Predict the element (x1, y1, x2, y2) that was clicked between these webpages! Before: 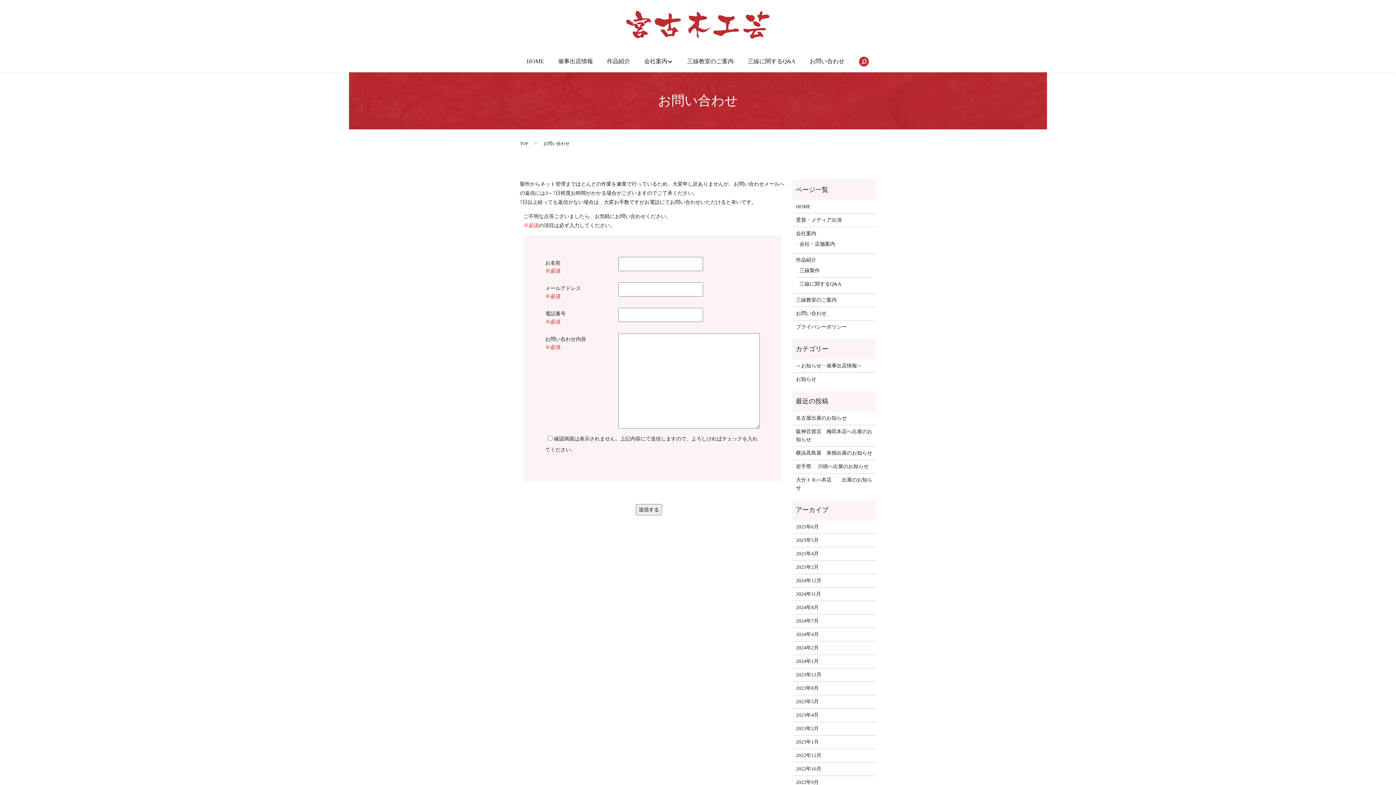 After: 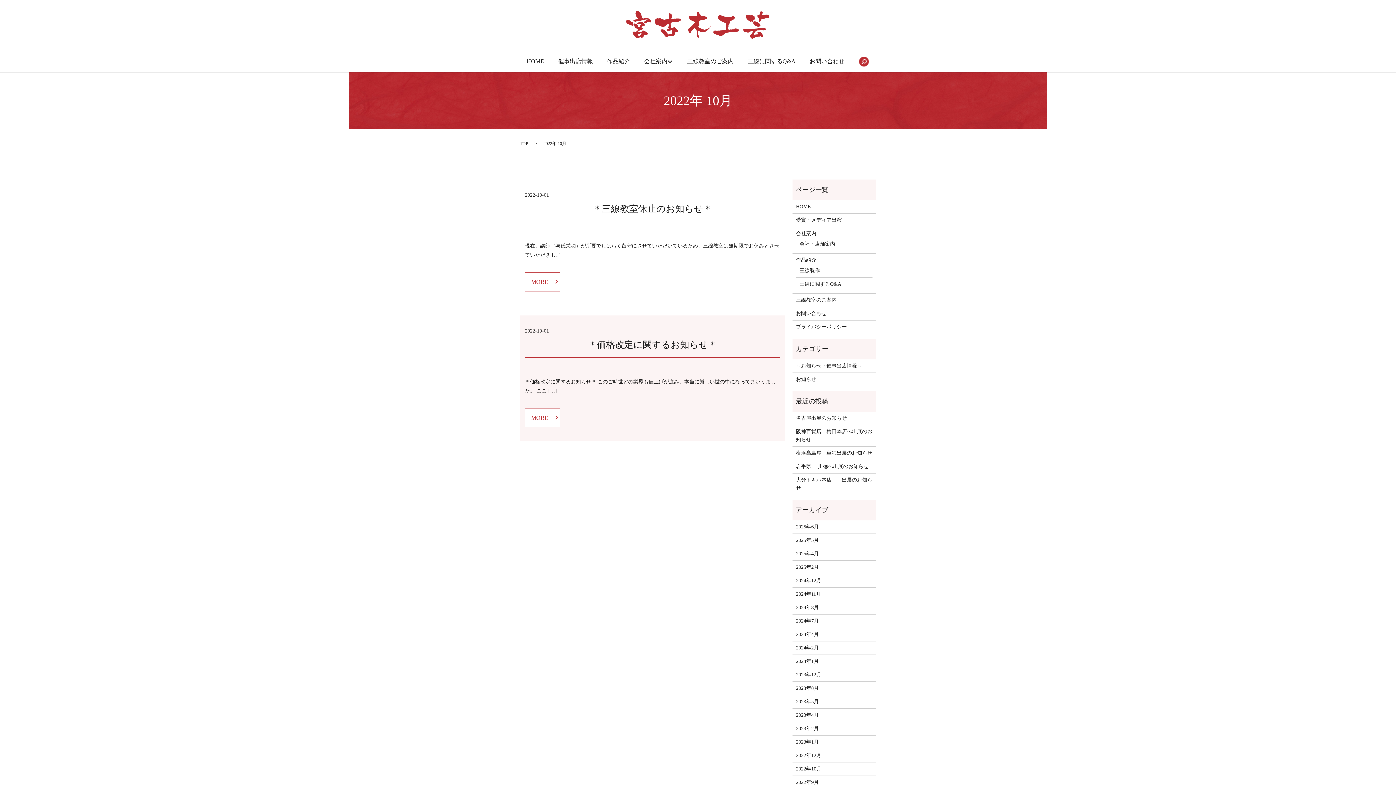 Action: bbox: (796, 765, 872, 773) label: 2022年10月